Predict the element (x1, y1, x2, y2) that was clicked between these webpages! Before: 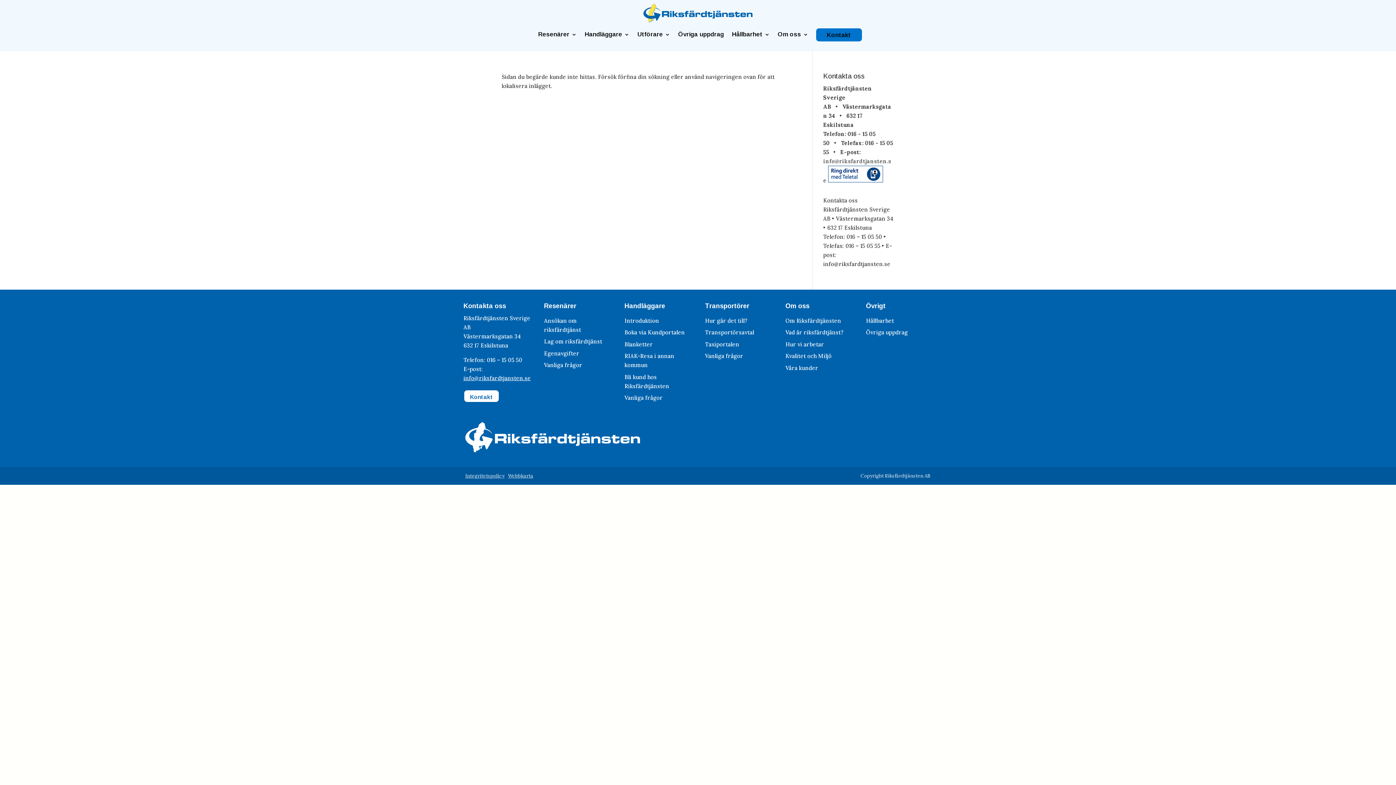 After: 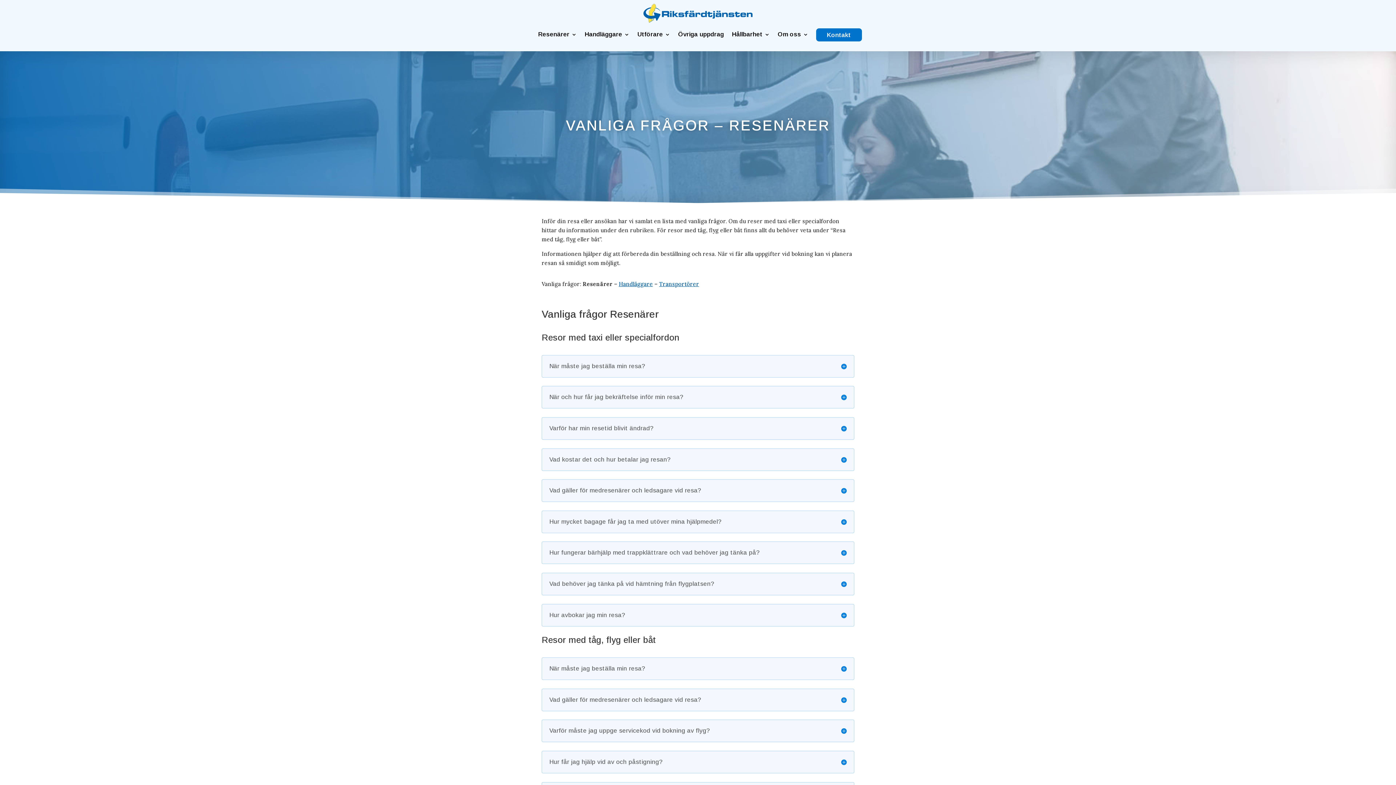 Action: bbox: (544, 361, 582, 368) label: Vanliga frågor